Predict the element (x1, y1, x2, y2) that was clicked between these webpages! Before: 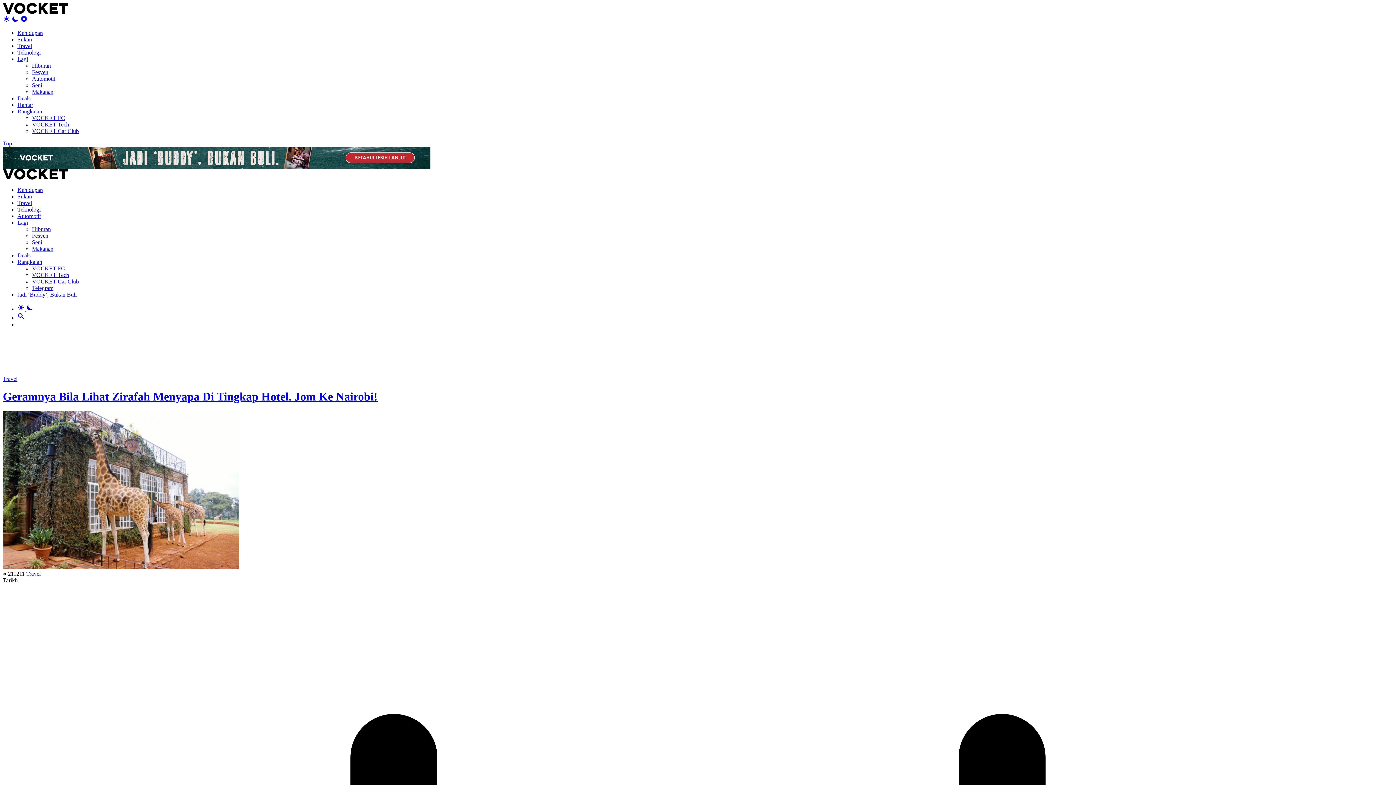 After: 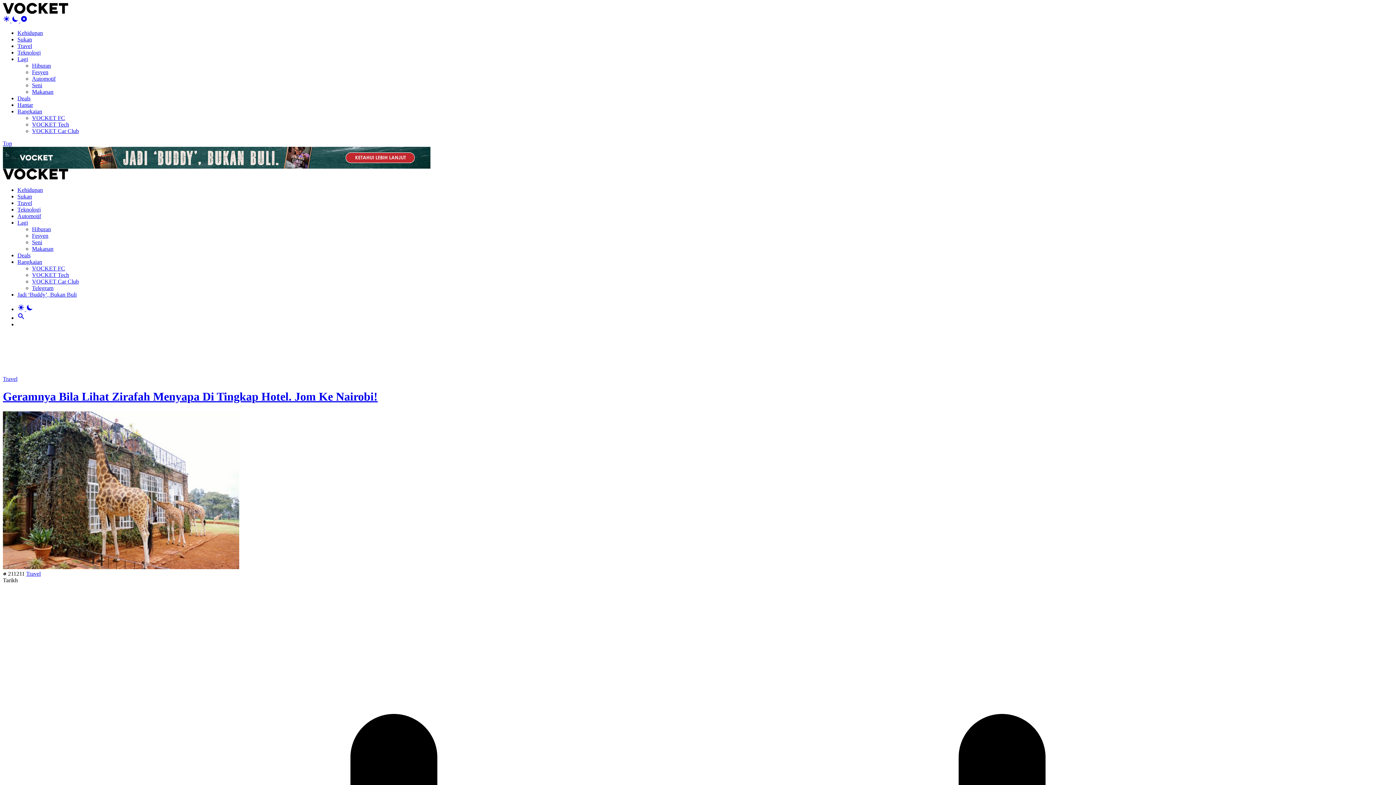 Action: bbox: (2, 146, 1393, 168)